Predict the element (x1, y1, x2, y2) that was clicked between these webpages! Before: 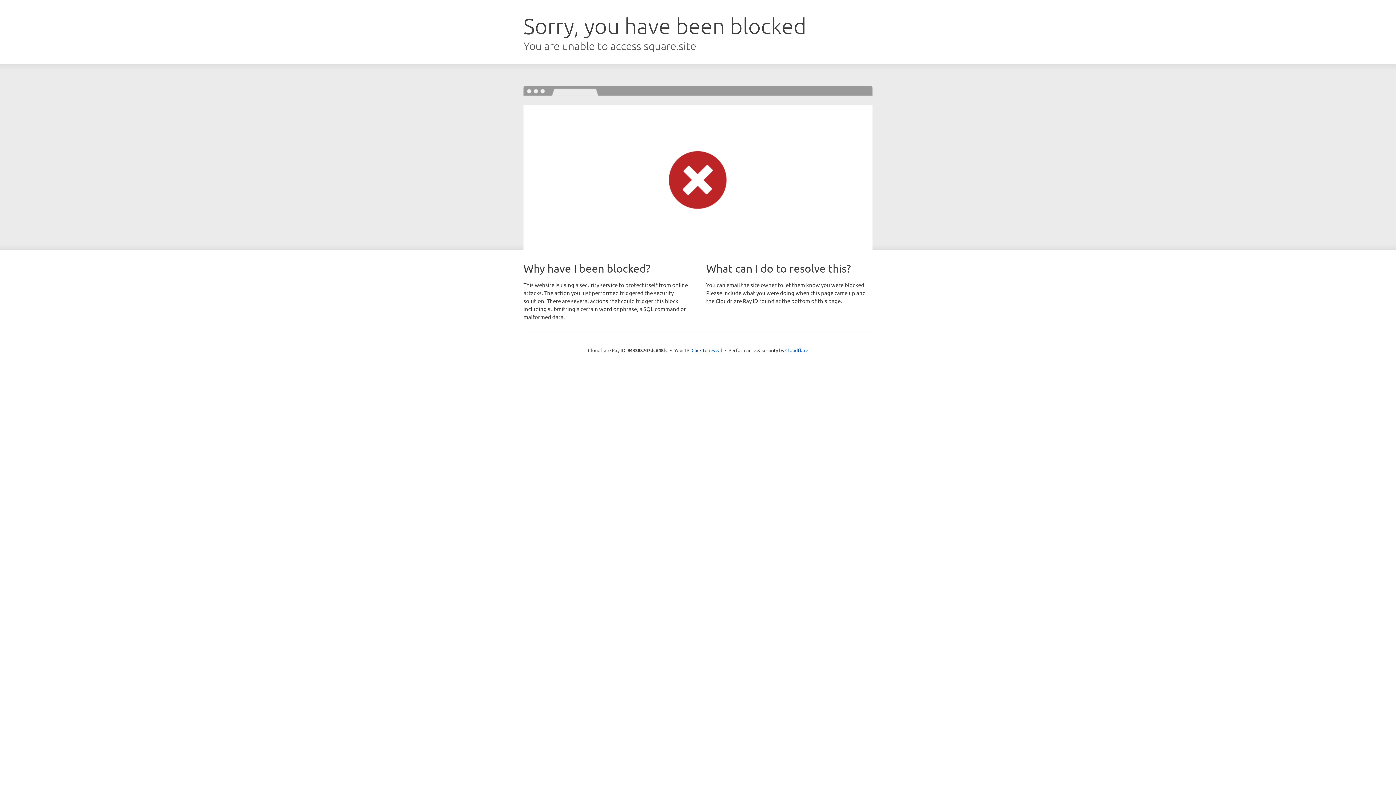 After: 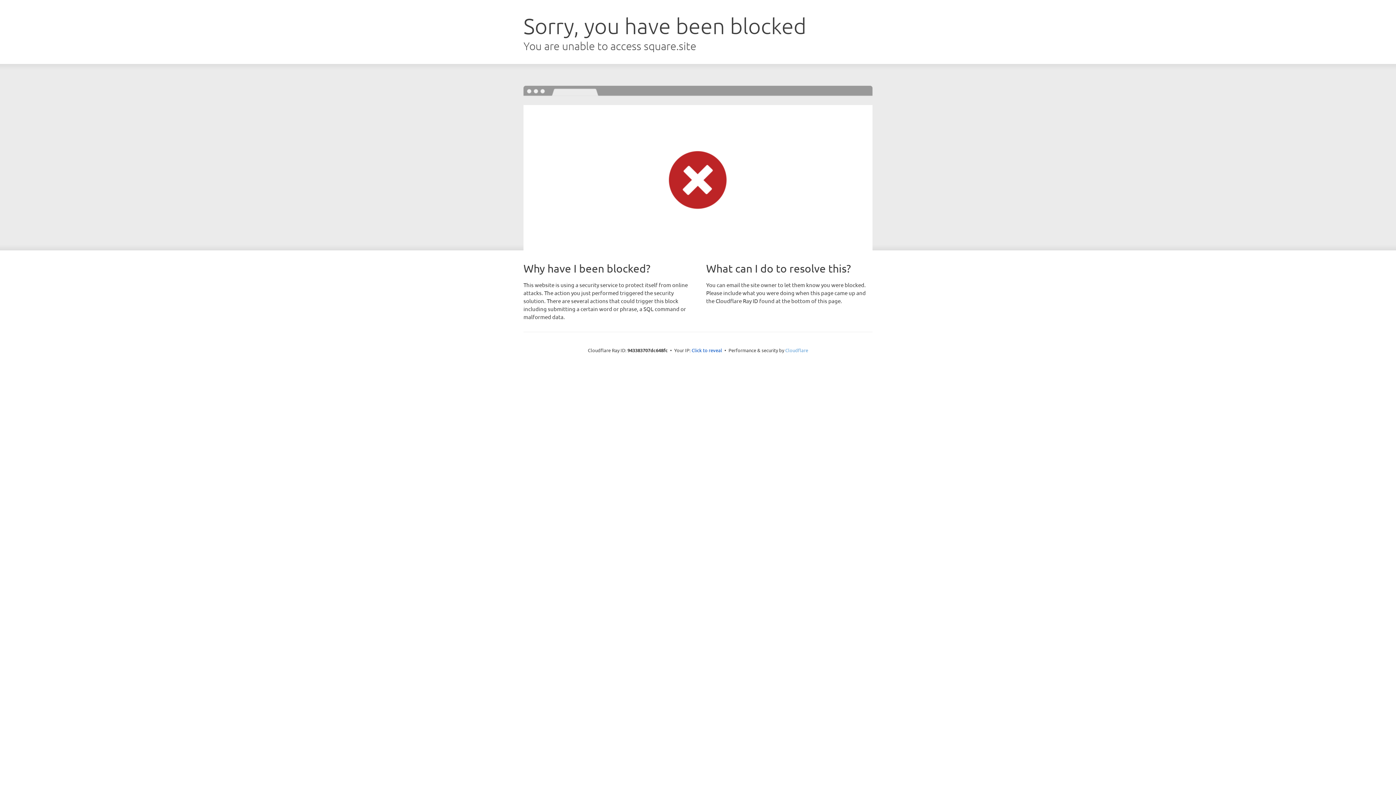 Action: bbox: (785, 347, 808, 353) label: Cloudflare